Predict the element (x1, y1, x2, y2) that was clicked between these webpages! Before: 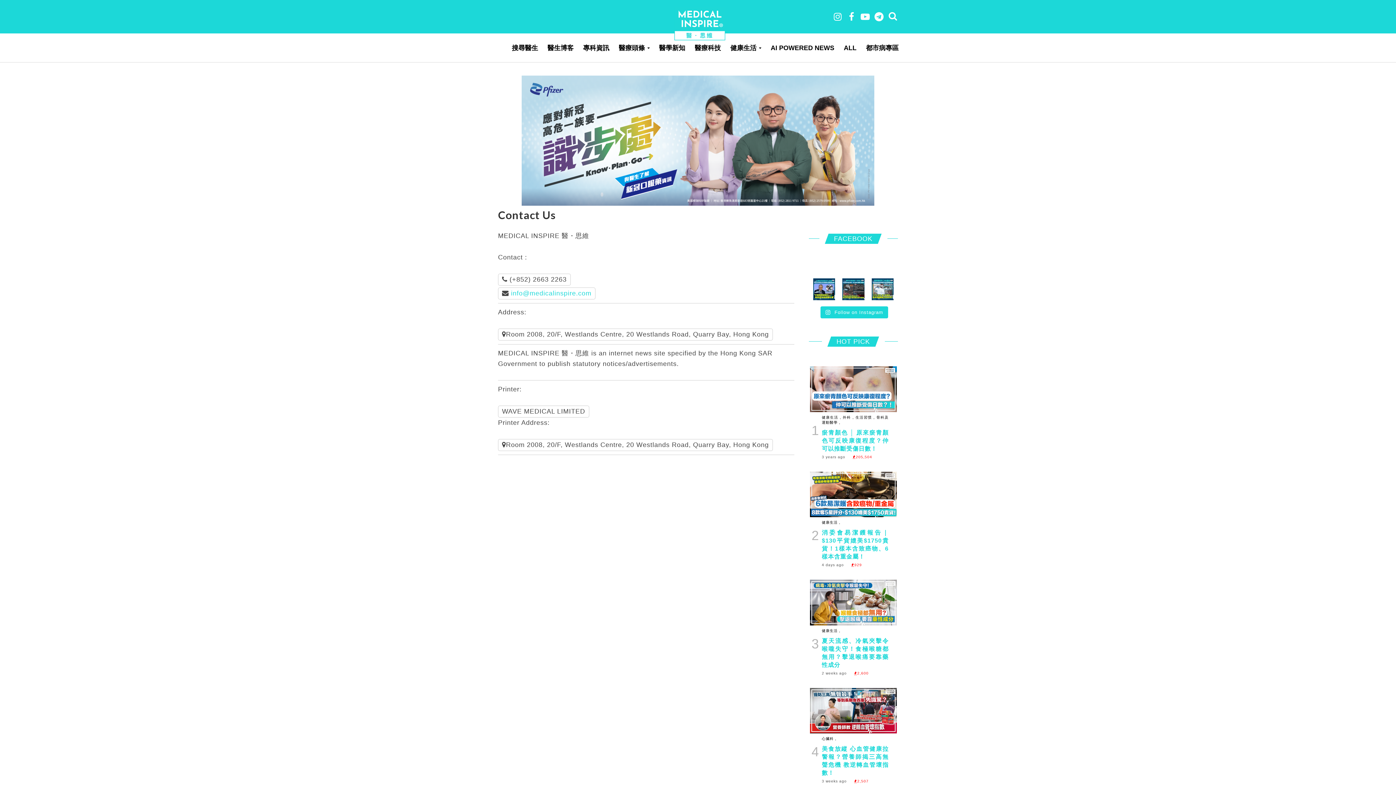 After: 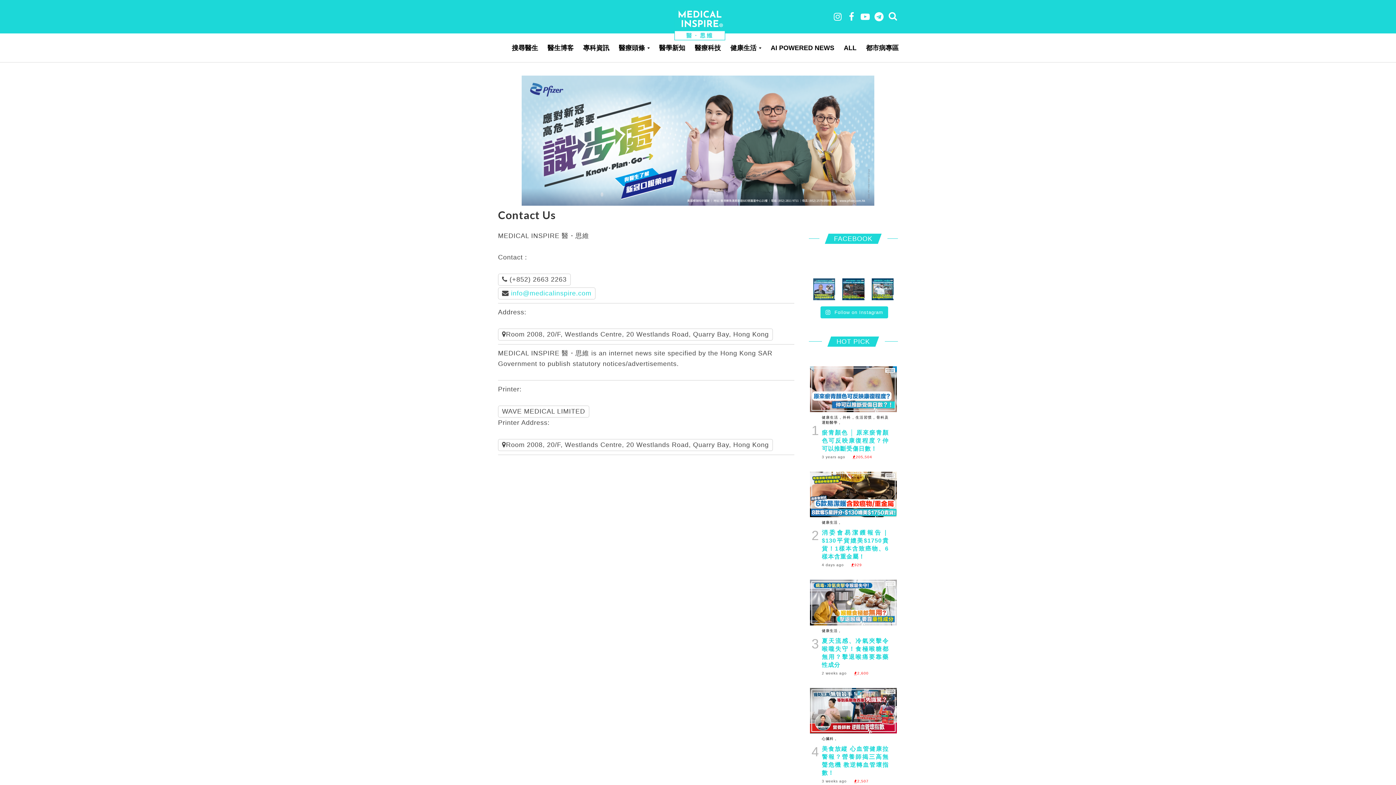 Action: label: 【人間有愛】比爾蓋茨宣佈未來20年捐 bbox: (813, 278, 835, 300)